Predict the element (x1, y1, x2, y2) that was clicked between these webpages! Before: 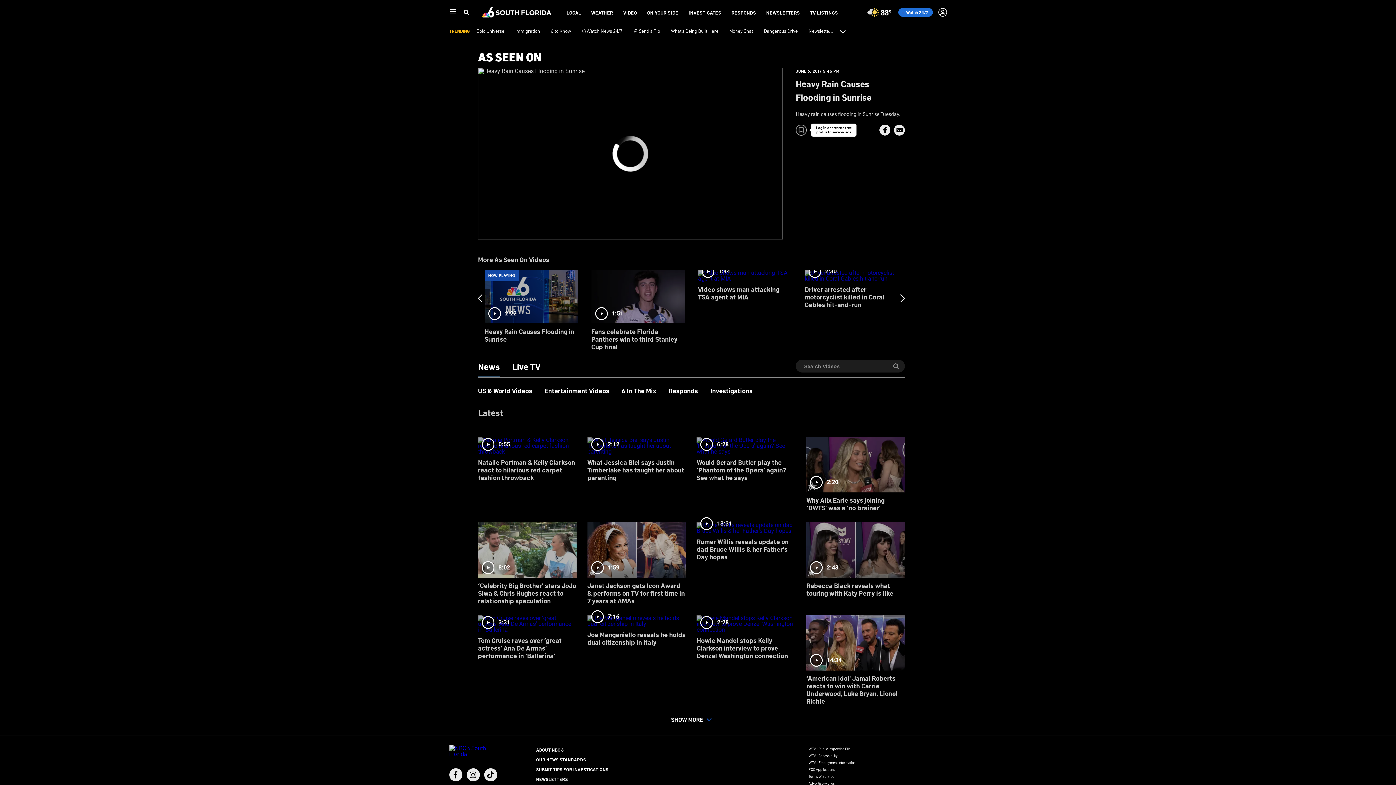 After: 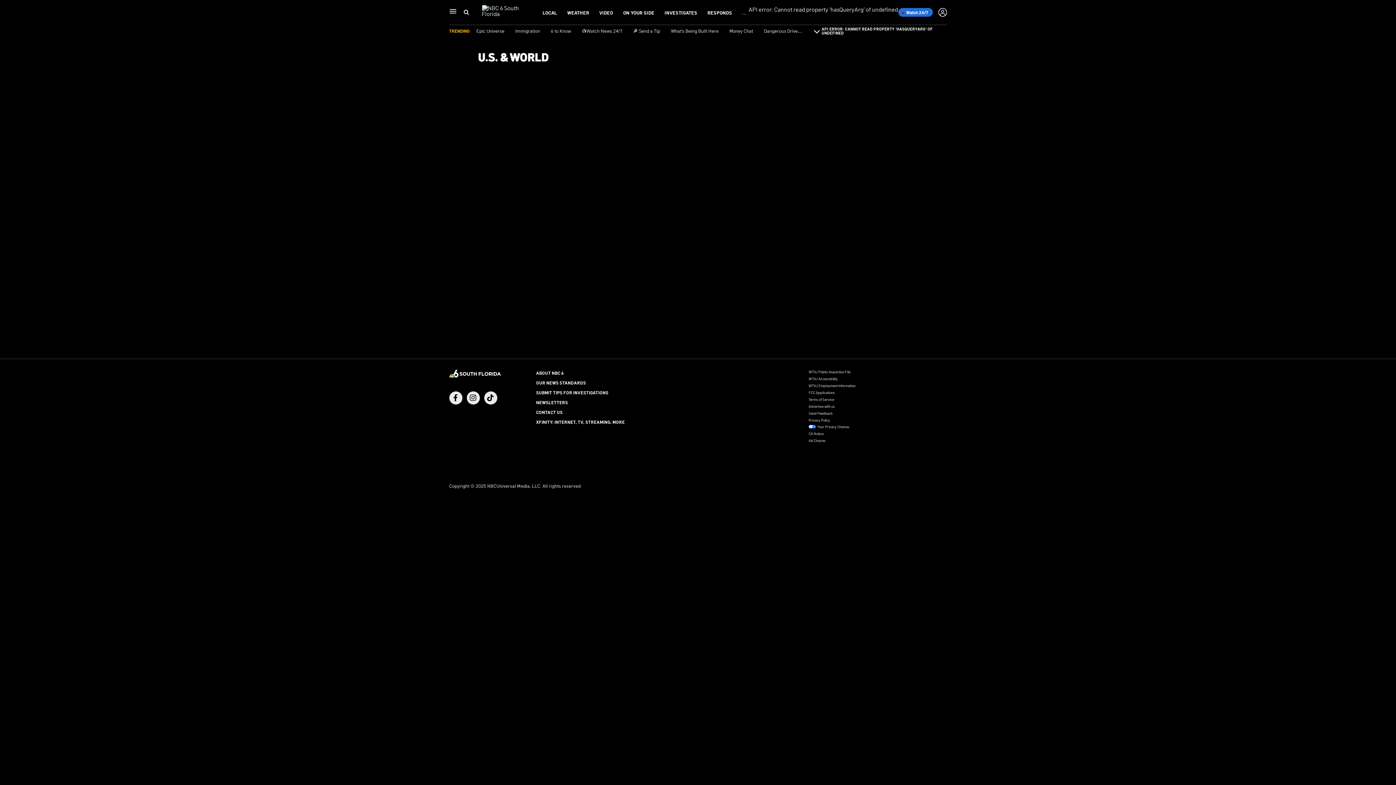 Action: label: 6:28
Would Gerard Butler play the ‘Phantom of the Opera' again? See what he says bbox: (696, 432, 795, 487)